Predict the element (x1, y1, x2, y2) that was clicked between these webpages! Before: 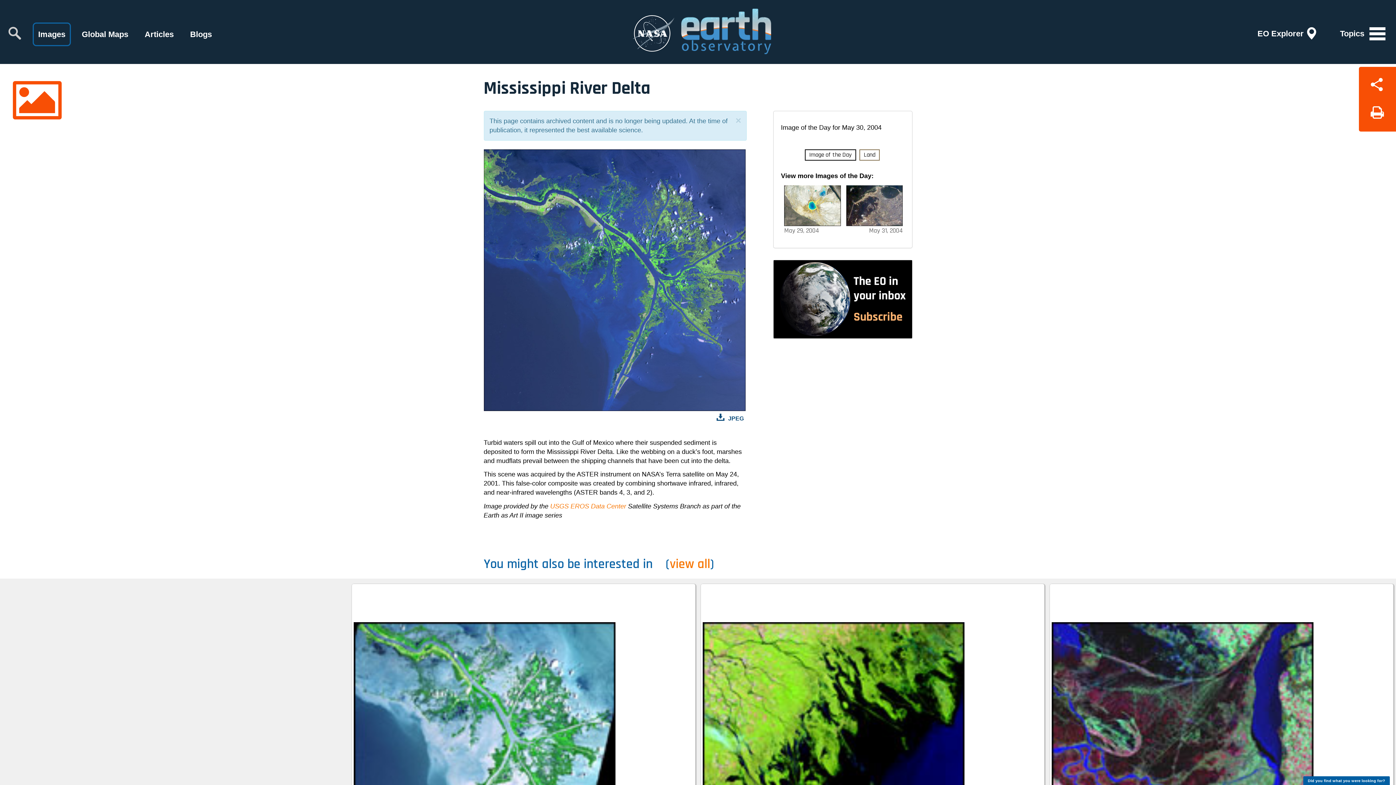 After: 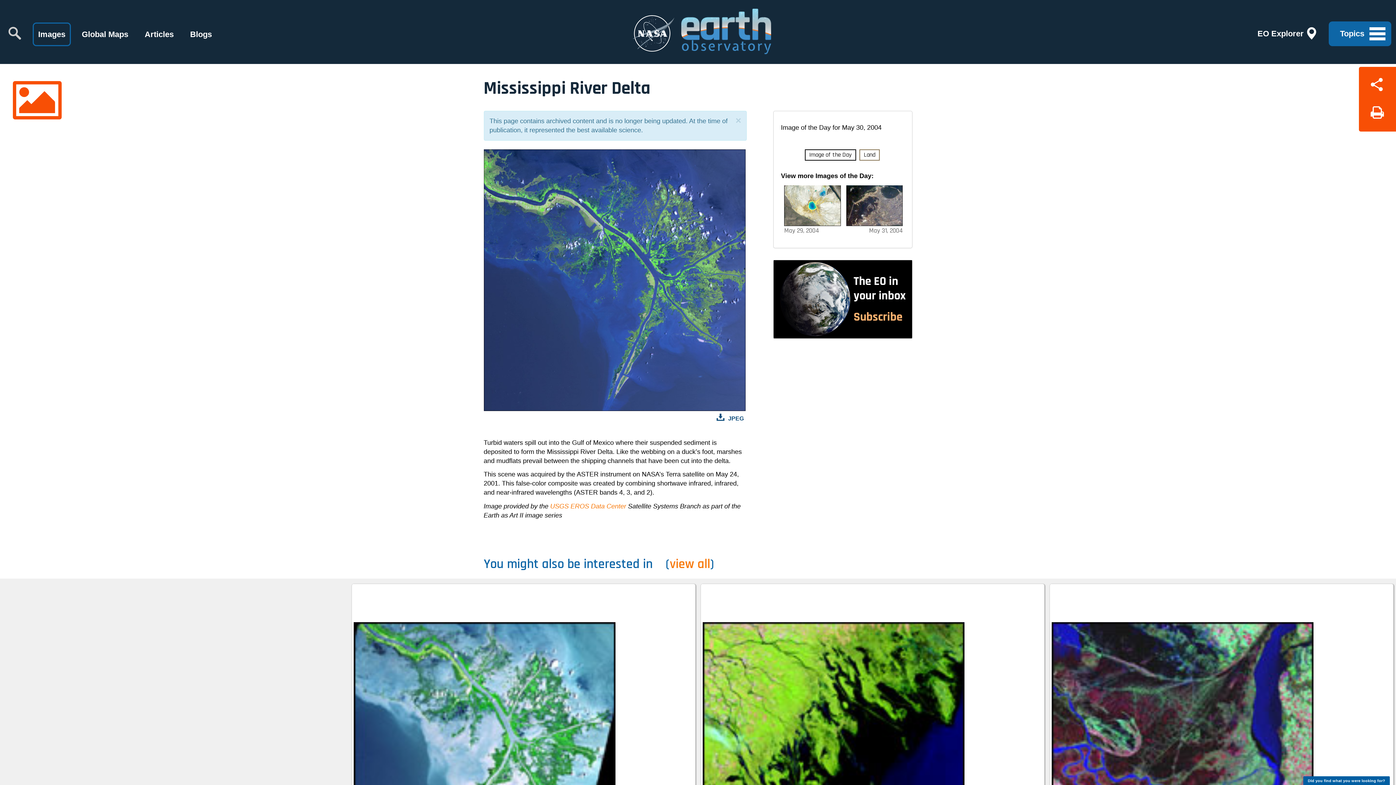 Action: bbox: (1329, 21, 1391, 46) label: Topics